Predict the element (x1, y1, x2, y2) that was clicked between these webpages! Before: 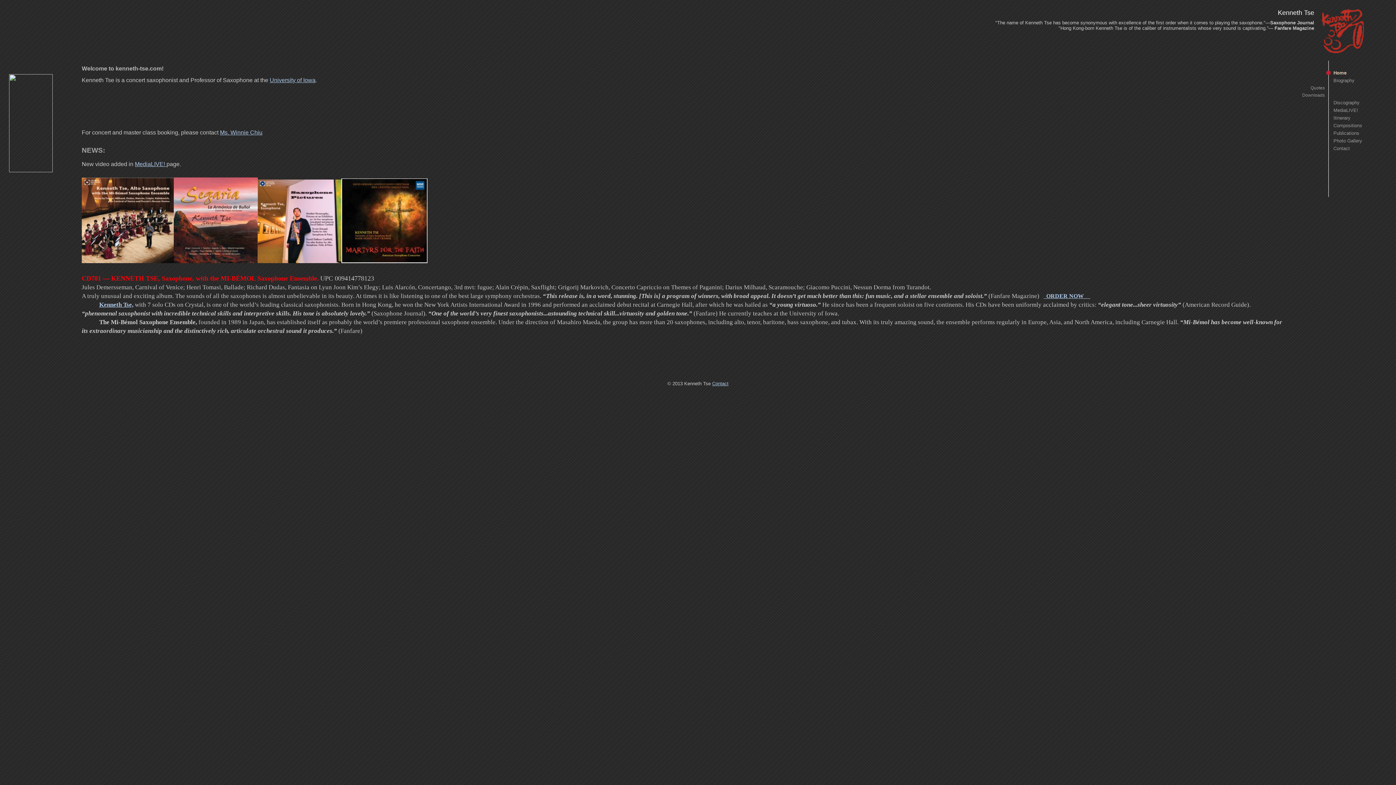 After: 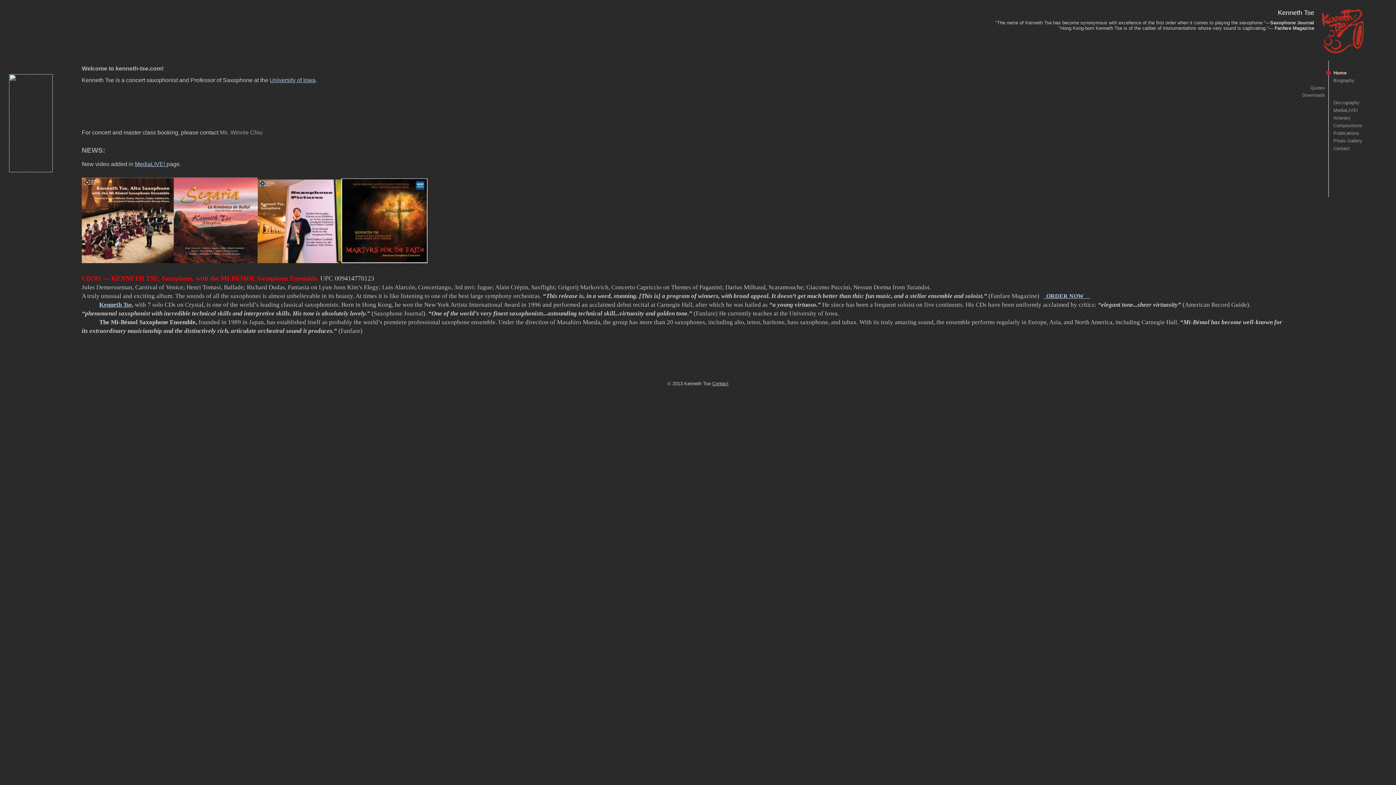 Action: label: Ms. Winnie Chiu bbox: (220, 129, 262, 135)